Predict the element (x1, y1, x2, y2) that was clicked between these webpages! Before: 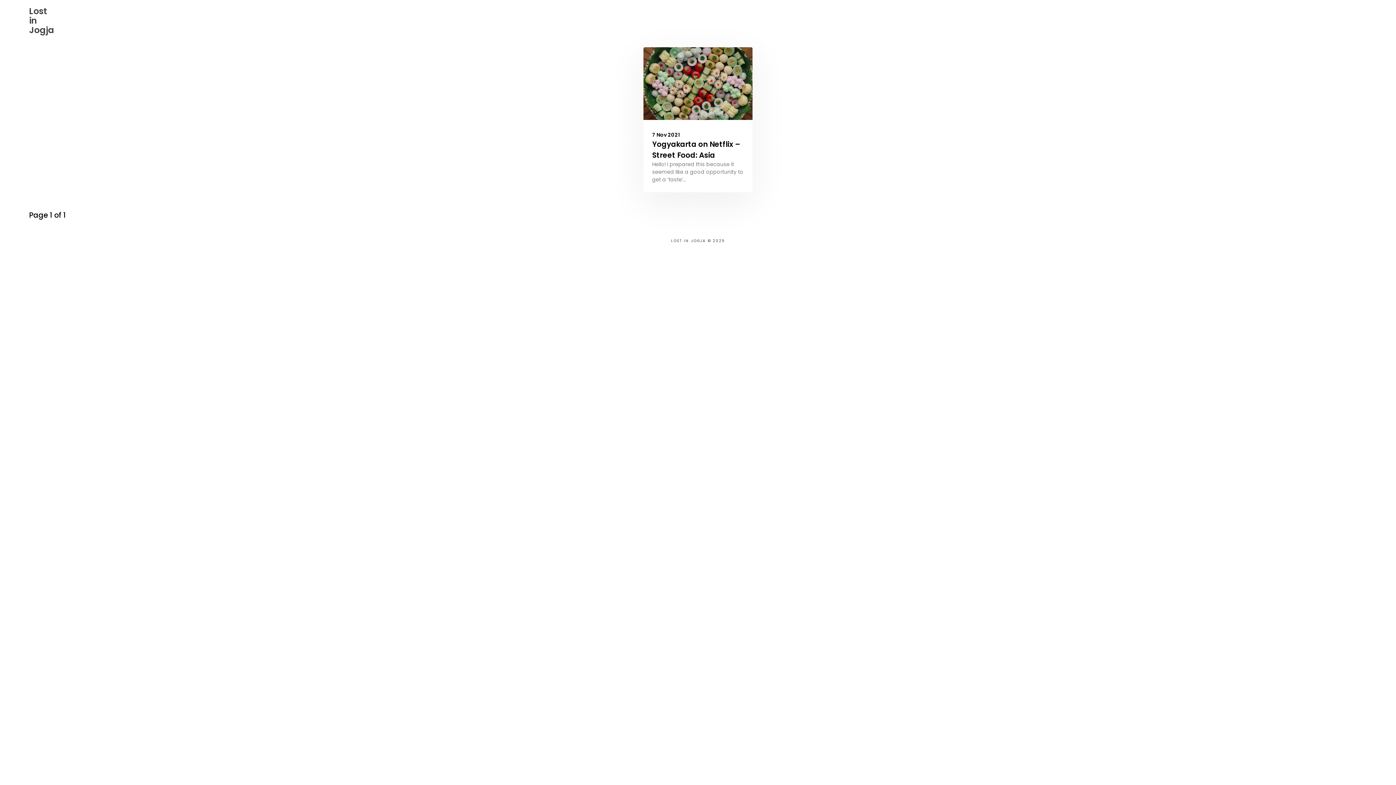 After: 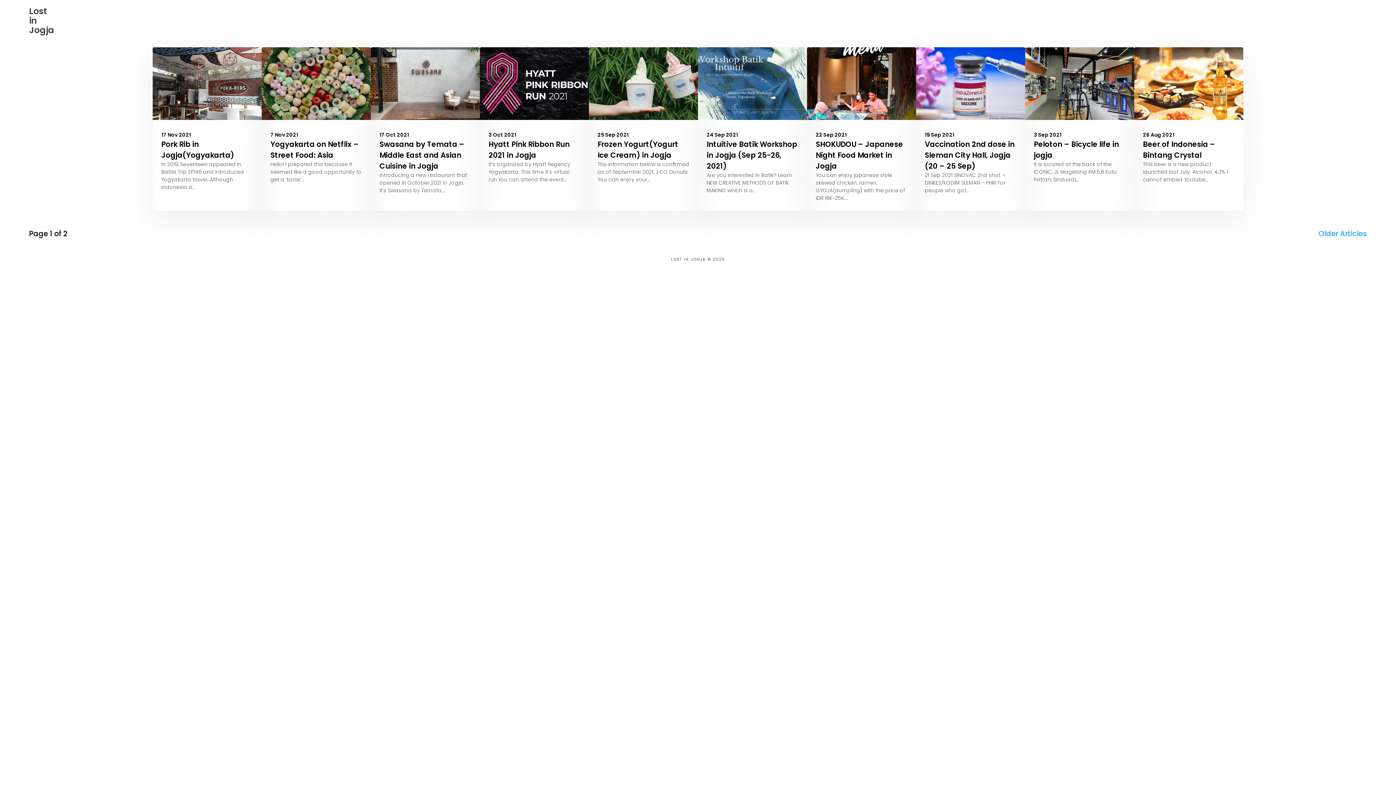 Action: label: Lost
in
Jogja bbox: (29, 6, 54, 34)